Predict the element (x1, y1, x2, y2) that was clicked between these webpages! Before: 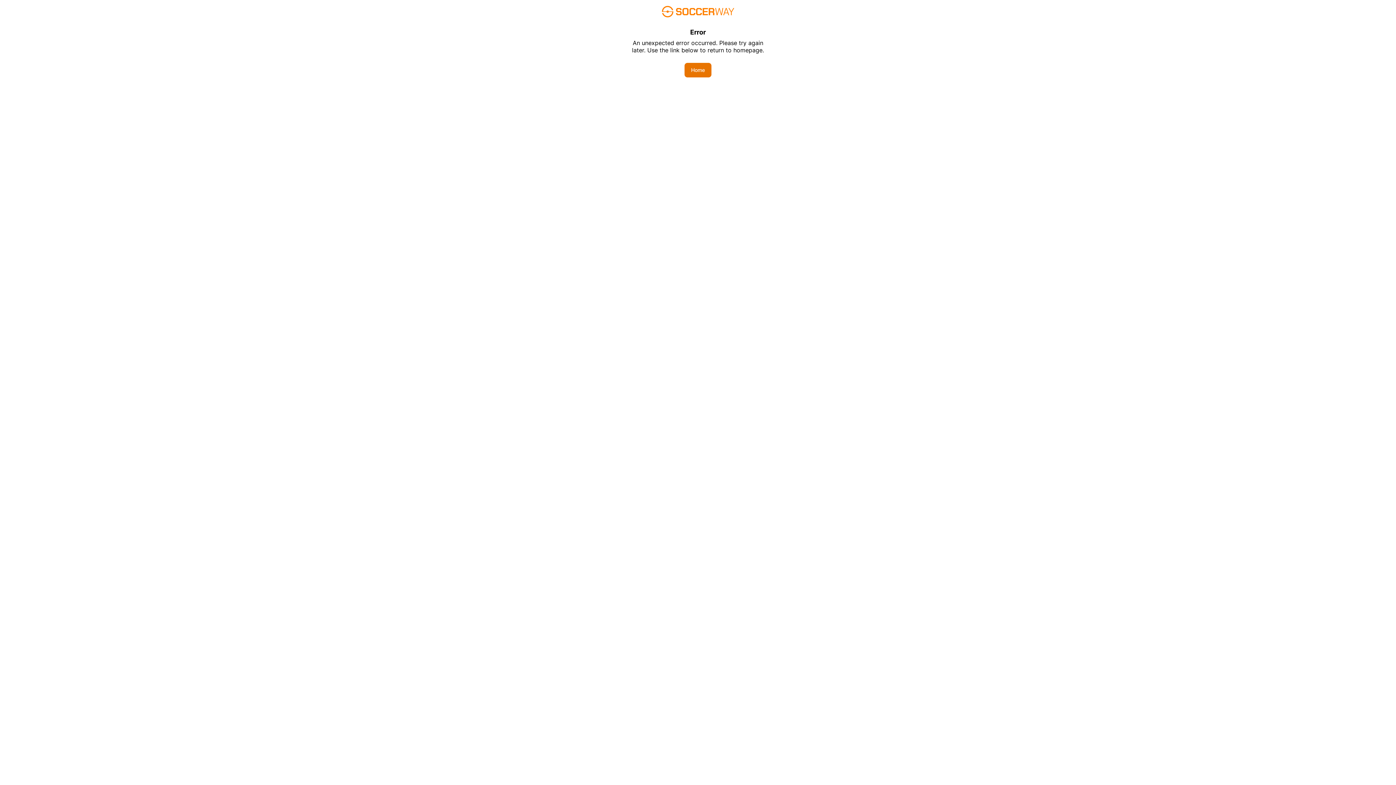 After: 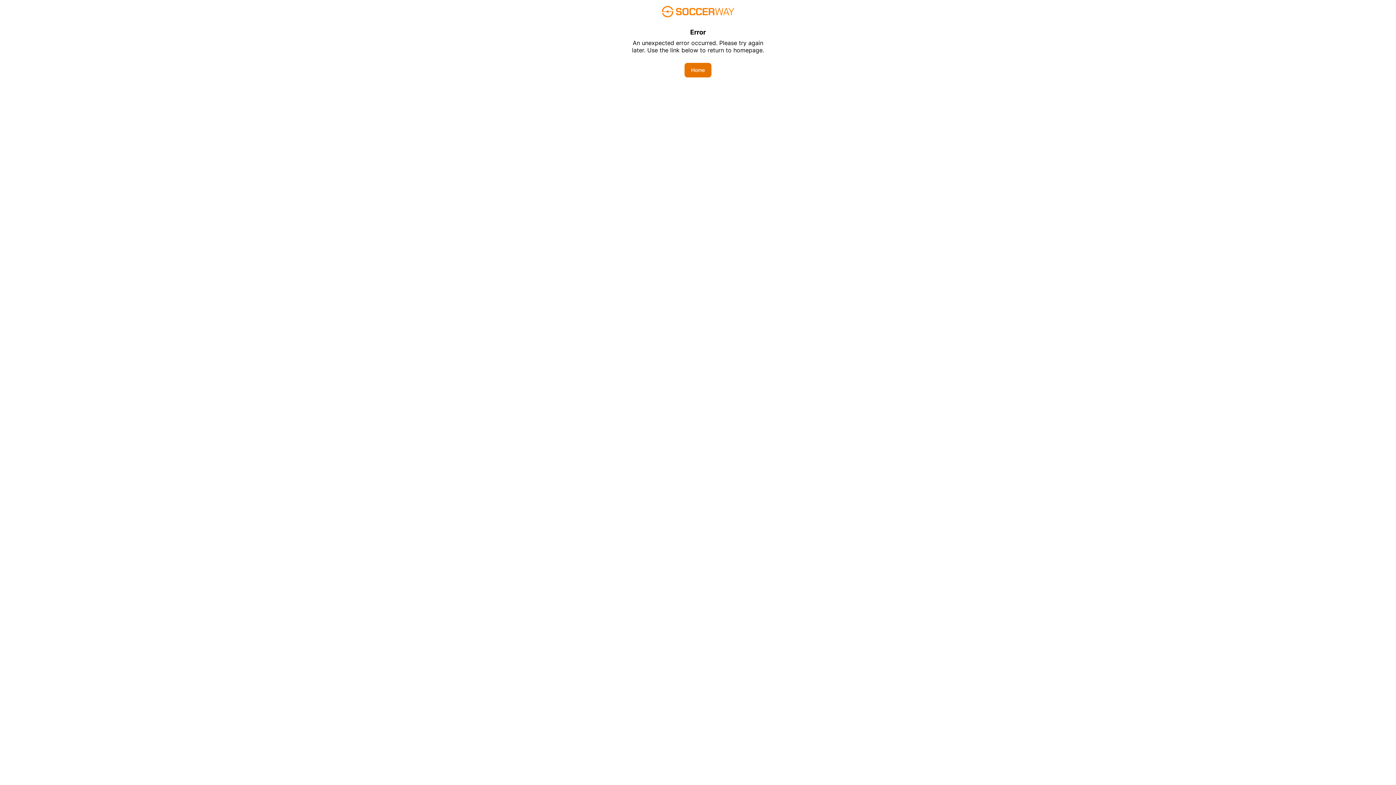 Action: label: Home bbox: (684, 62, 711, 77)